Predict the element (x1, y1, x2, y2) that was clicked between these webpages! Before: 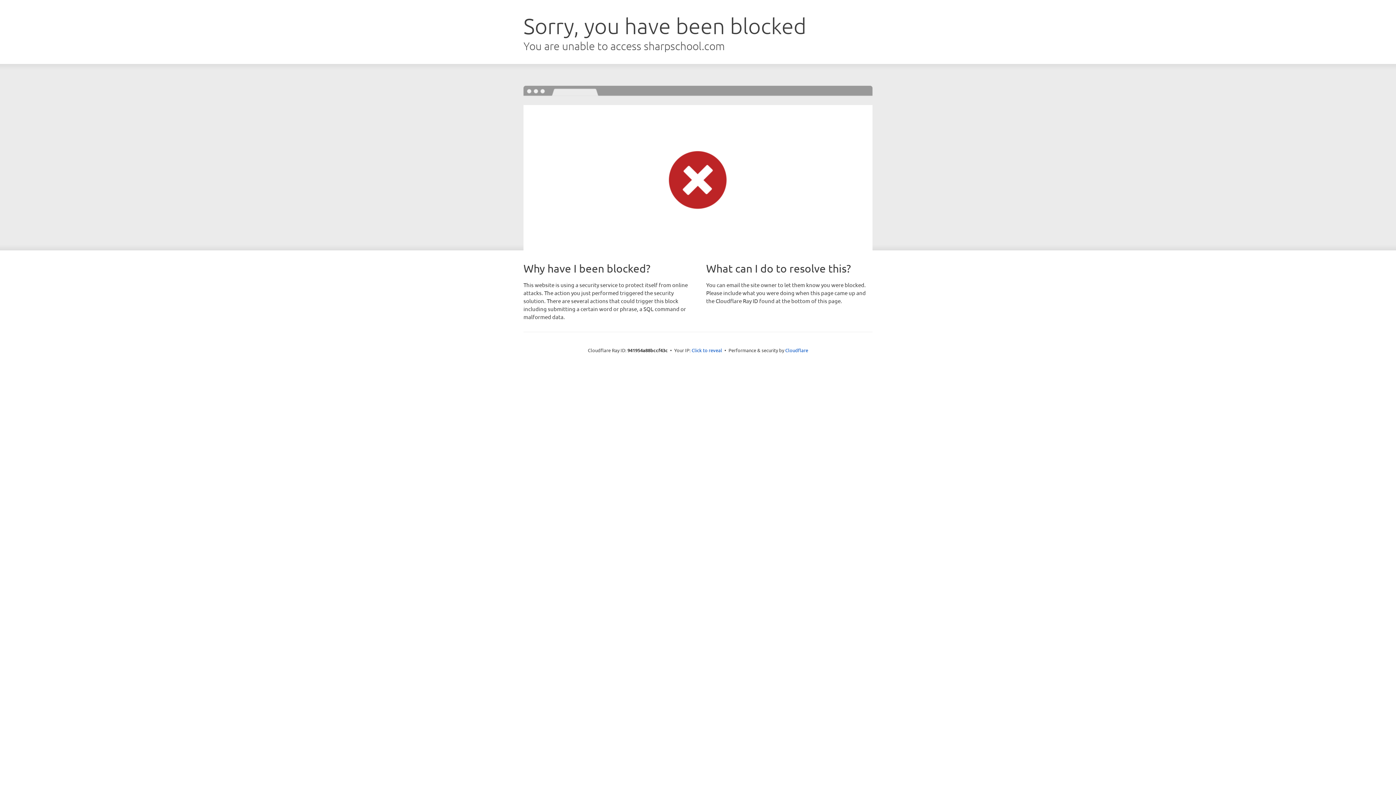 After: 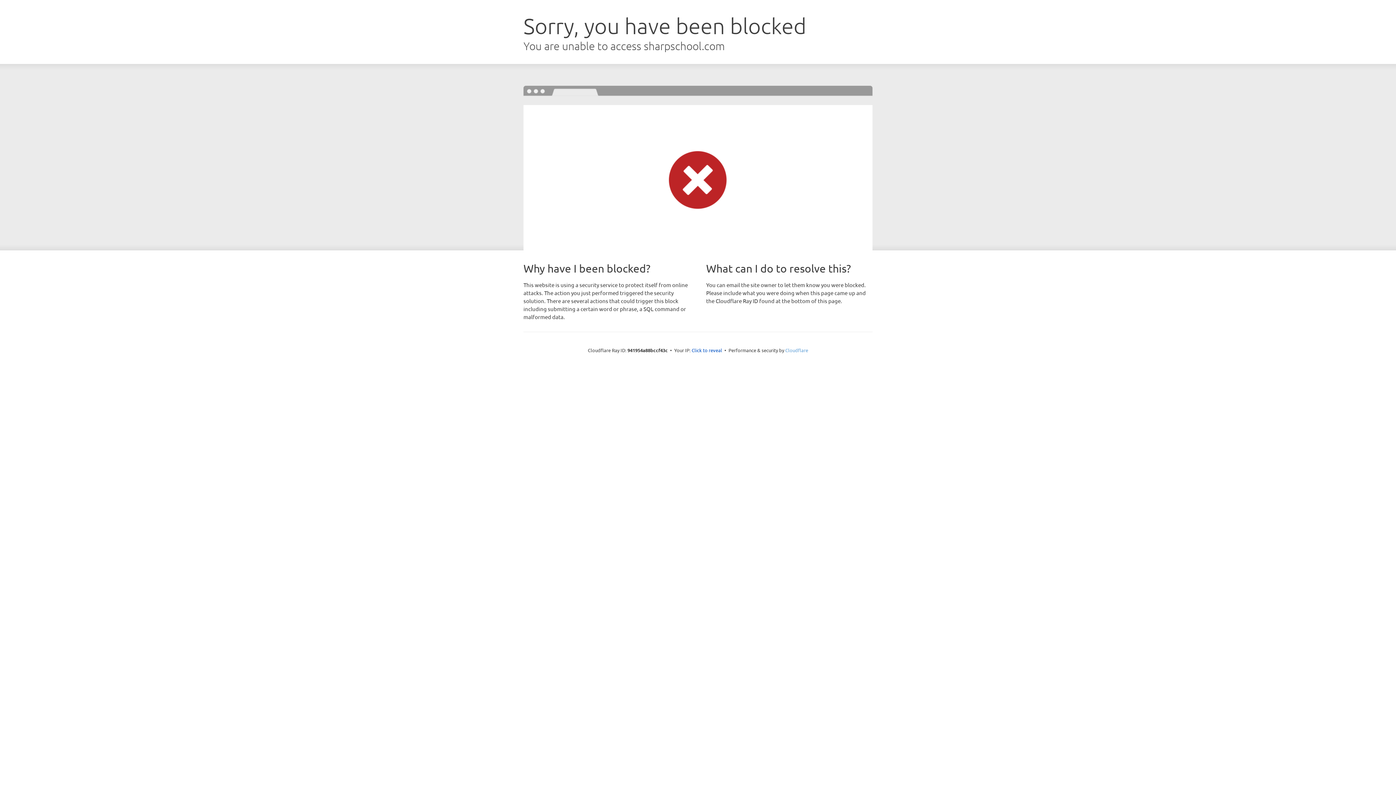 Action: label: Cloudflare bbox: (785, 347, 808, 353)